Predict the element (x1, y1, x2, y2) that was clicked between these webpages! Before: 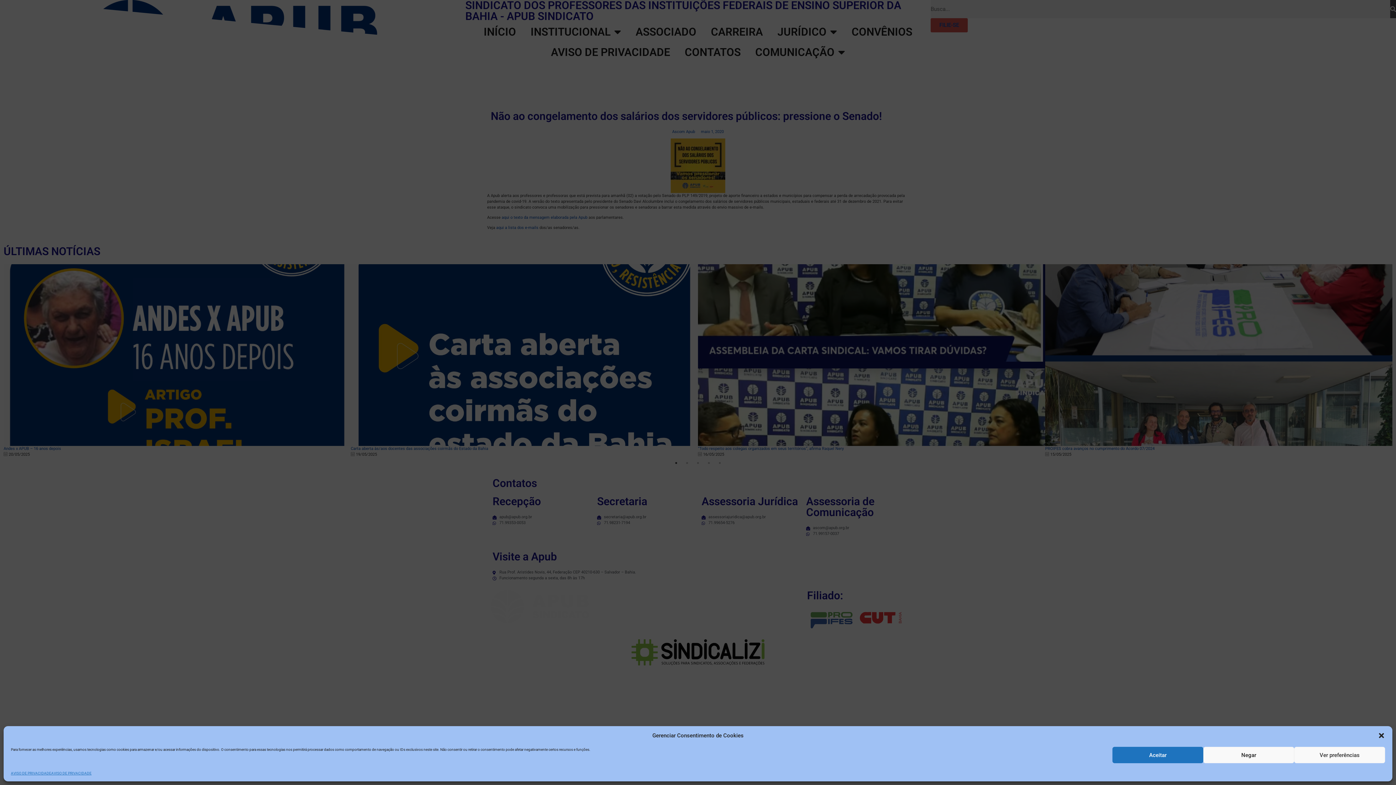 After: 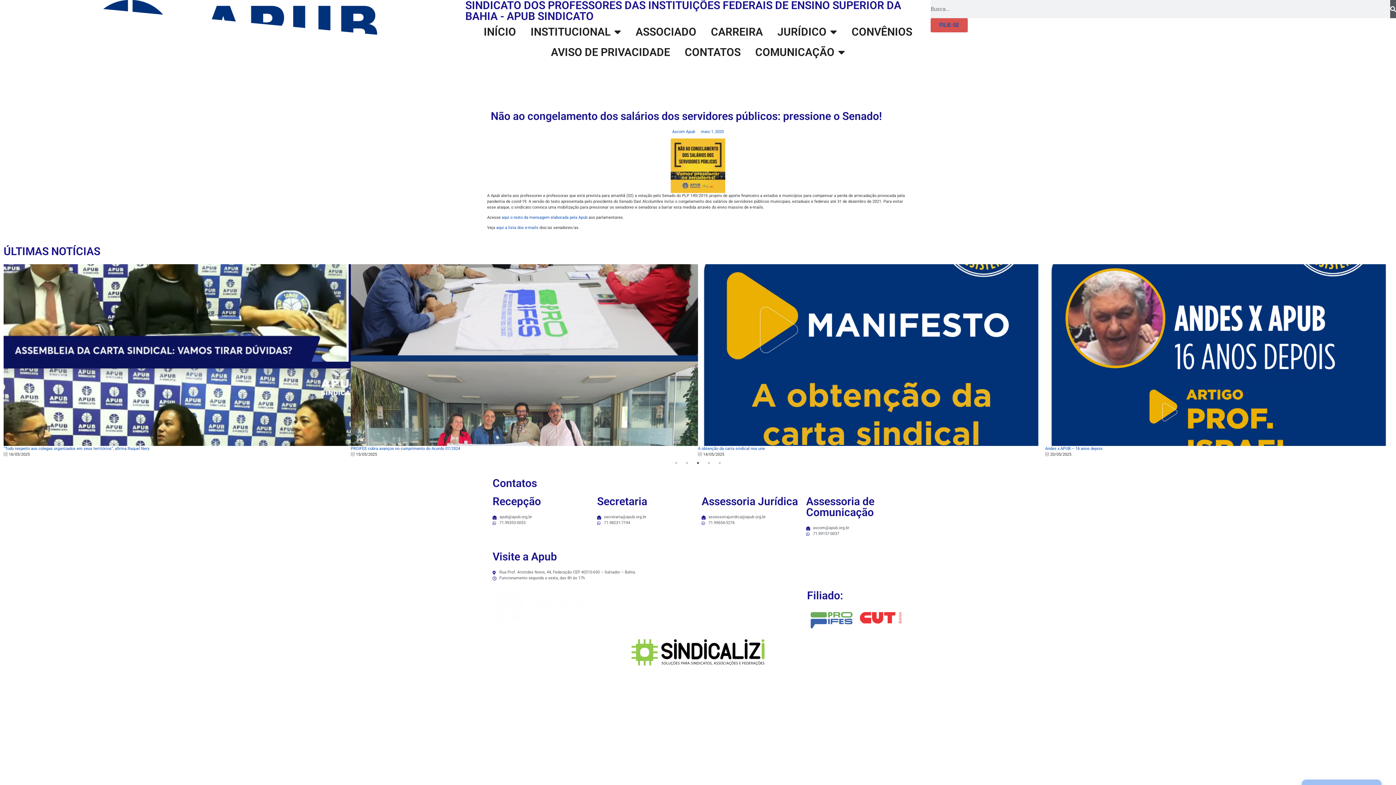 Action: bbox: (1378, 732, 1385, 739) label: Fechar janela